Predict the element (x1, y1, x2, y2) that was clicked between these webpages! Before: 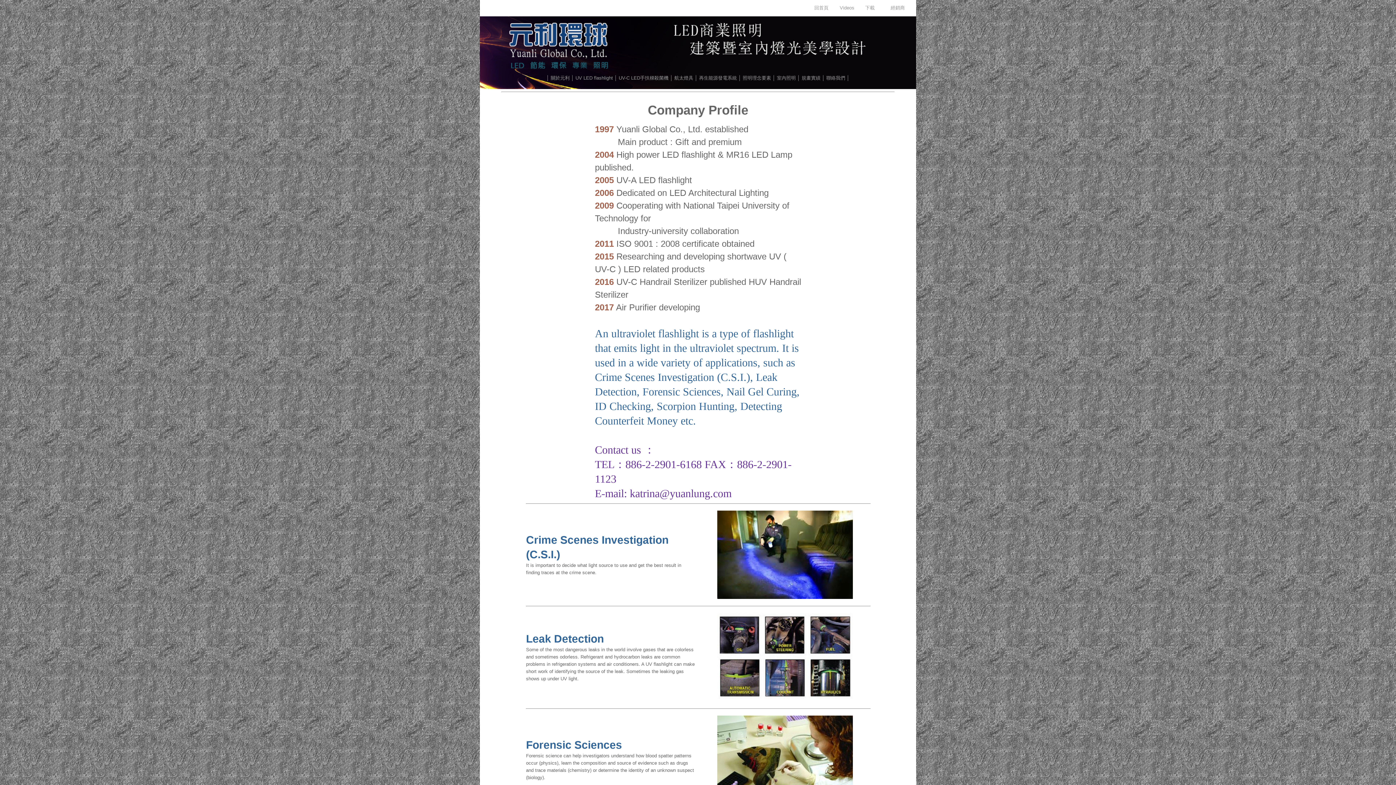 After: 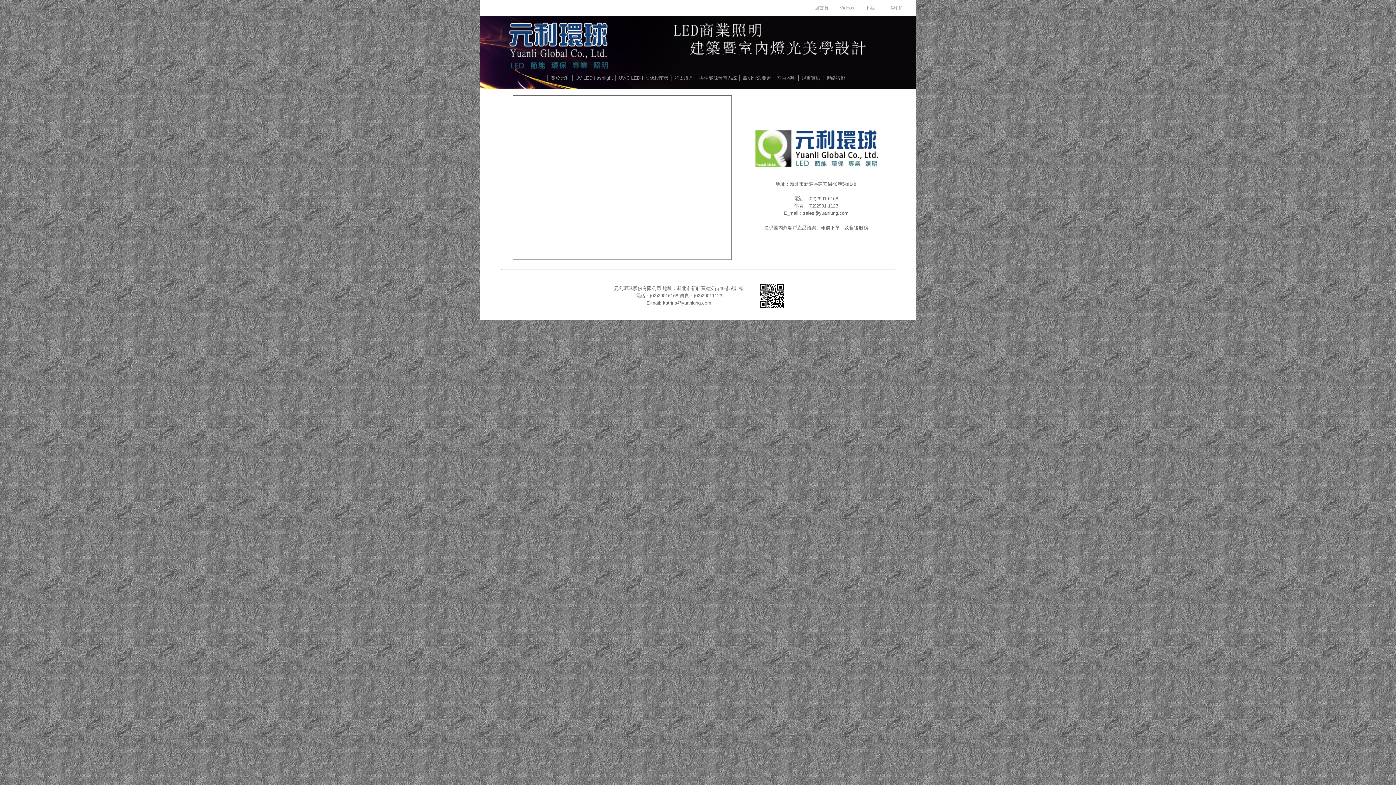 Action: label: 聯絡我們 bbox: (826, 75, 845, 80)